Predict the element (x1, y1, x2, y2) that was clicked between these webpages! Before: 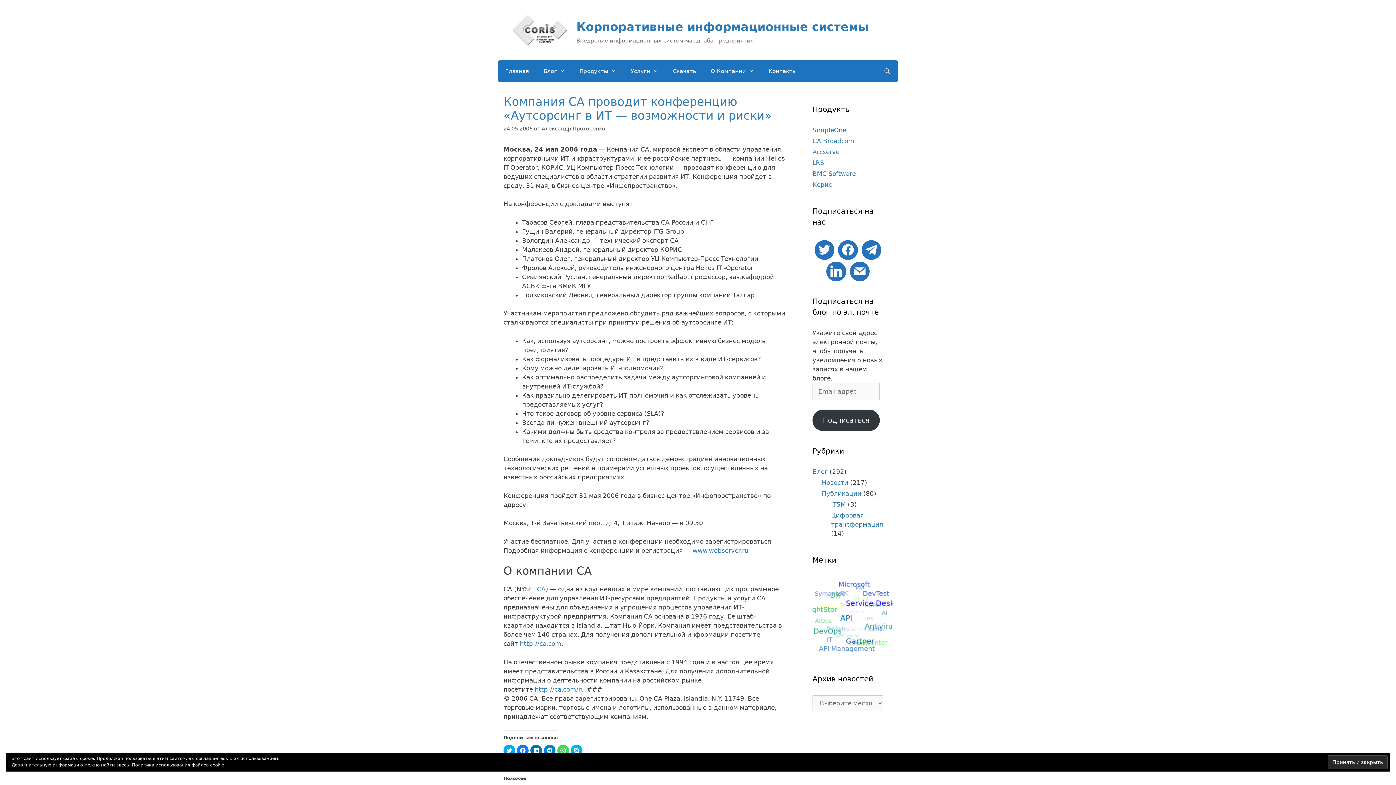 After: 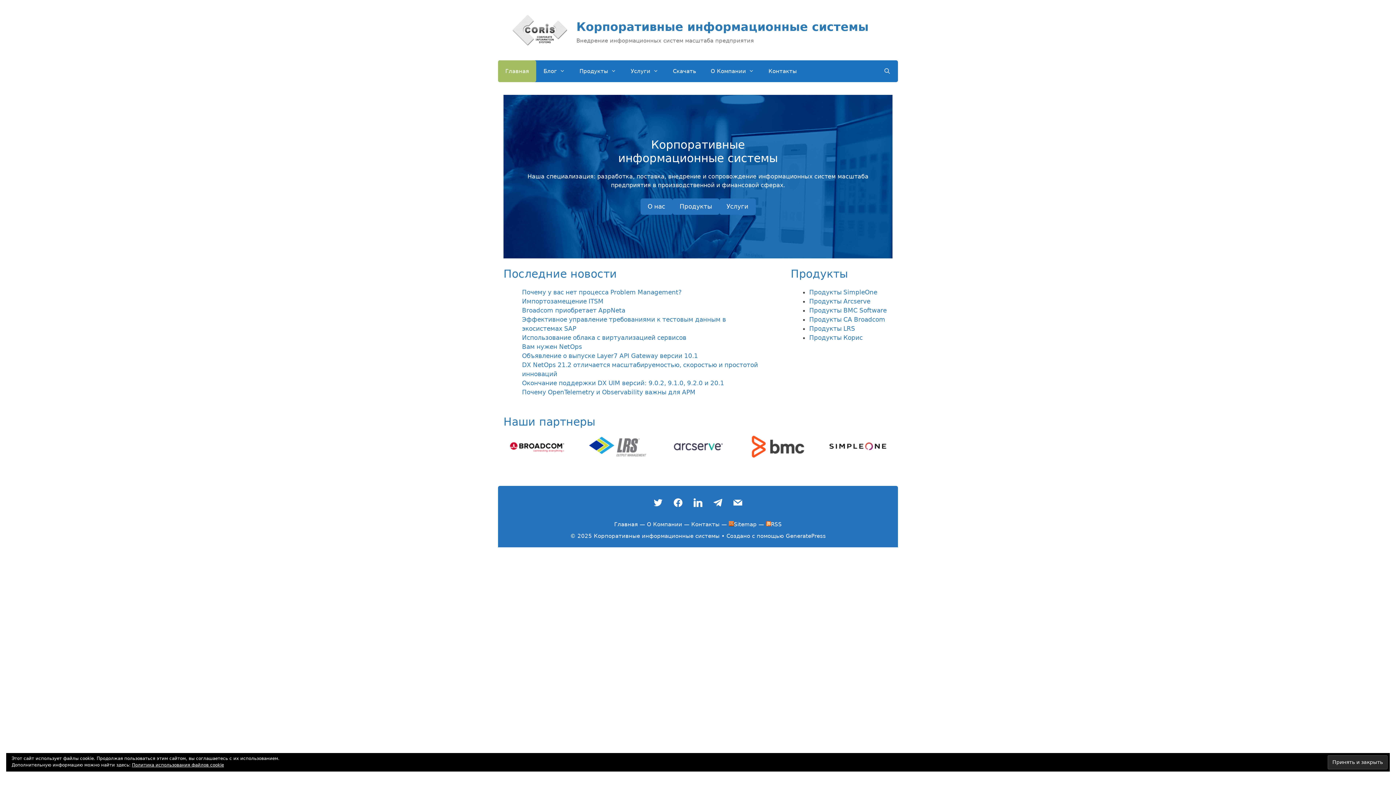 Action: bbox: (512, 25, 567, 33)